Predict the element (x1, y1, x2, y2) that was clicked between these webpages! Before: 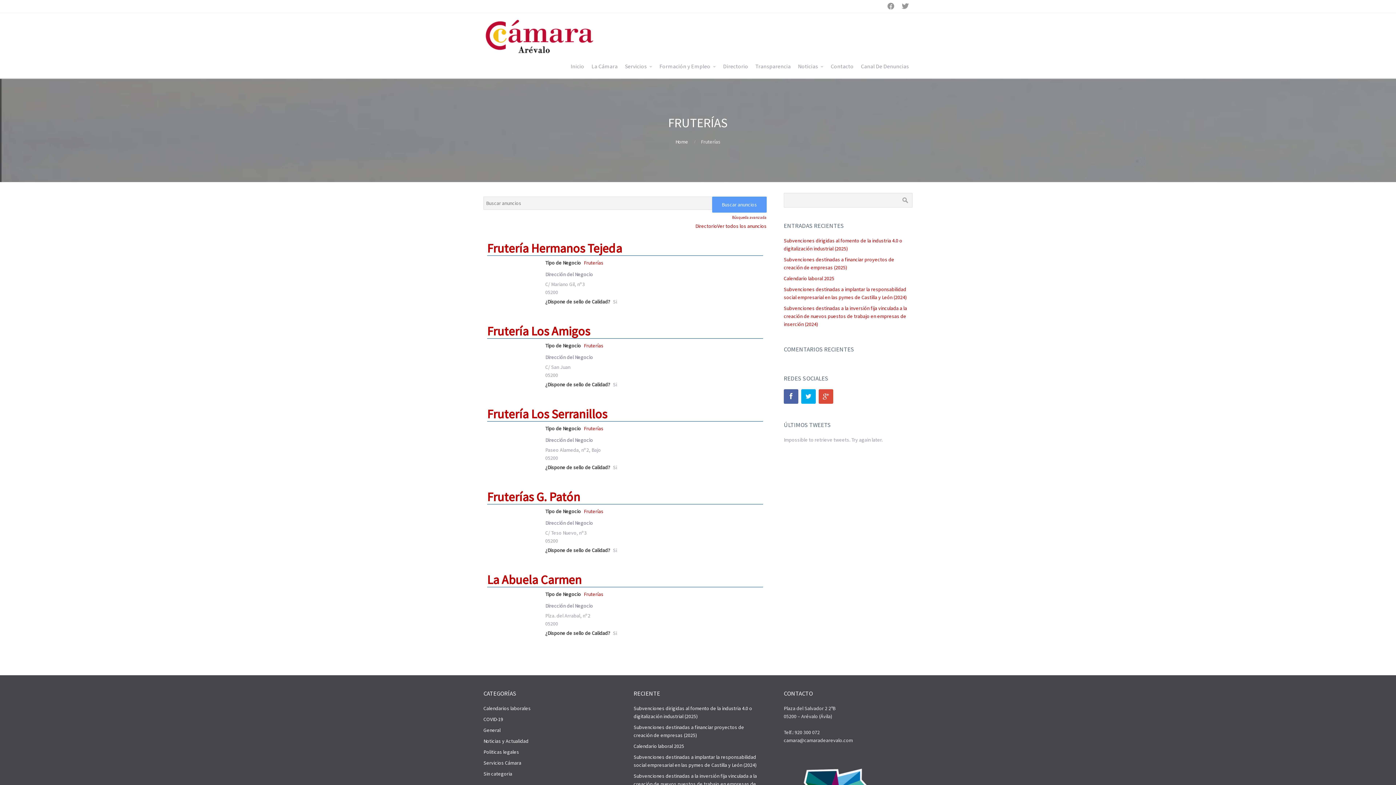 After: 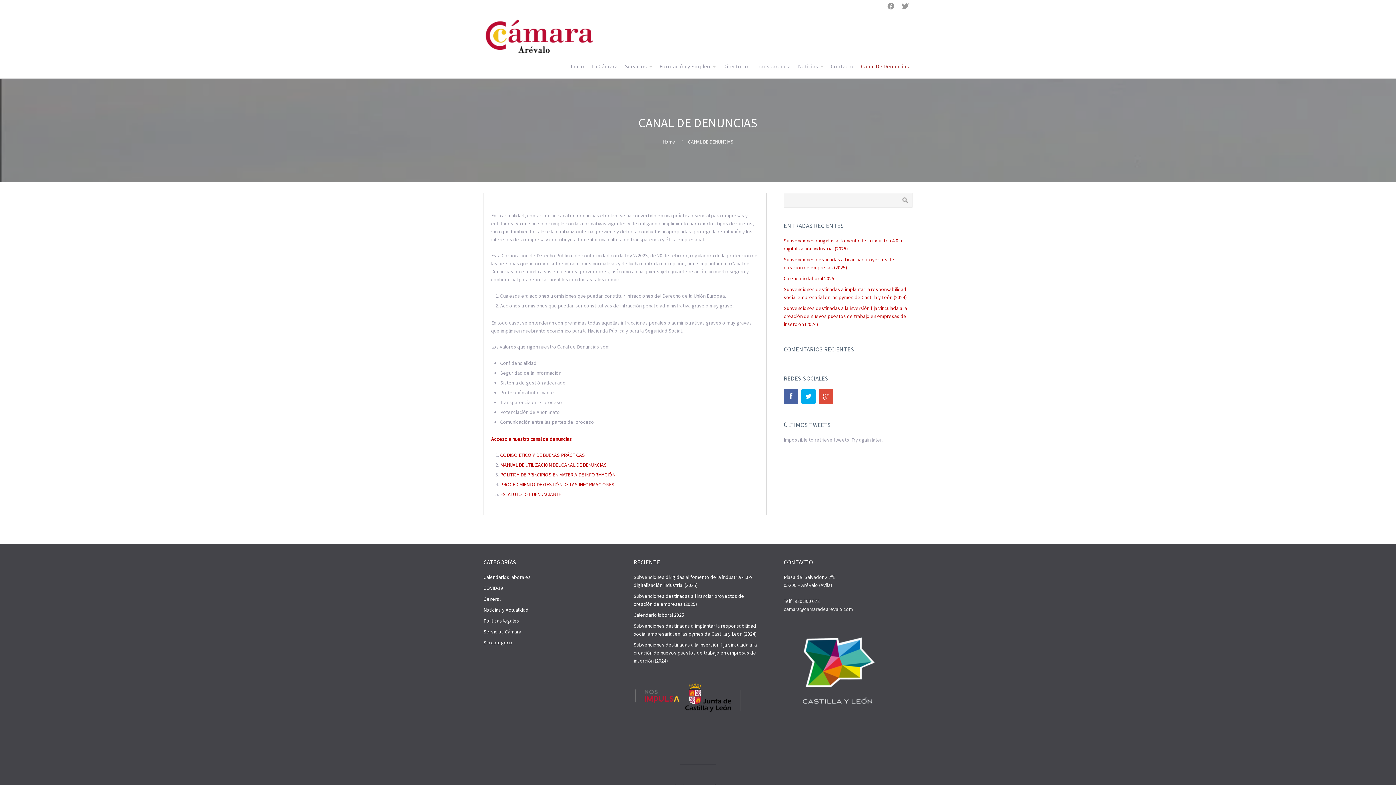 Action: label: Canal De Denuncias bbox: (857, 58, 912, 74)